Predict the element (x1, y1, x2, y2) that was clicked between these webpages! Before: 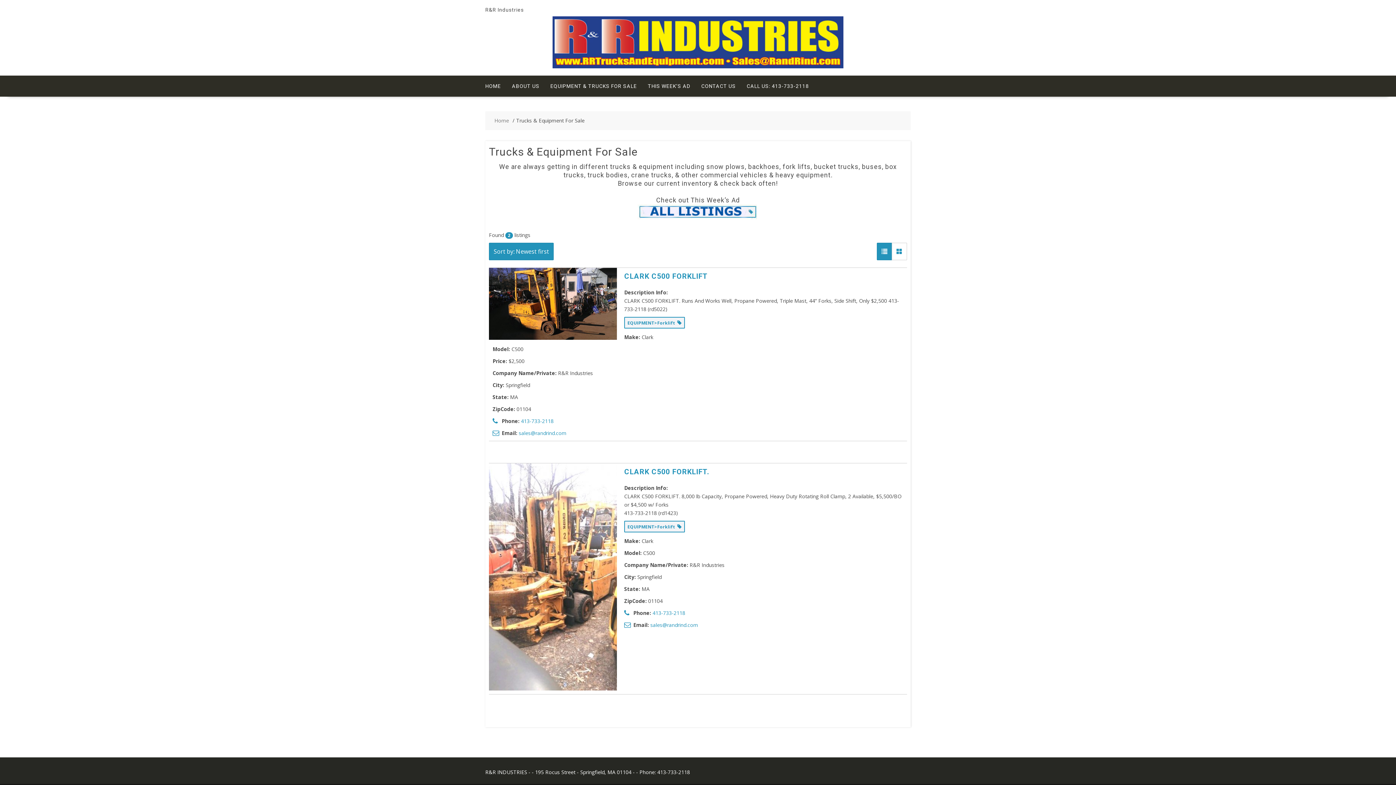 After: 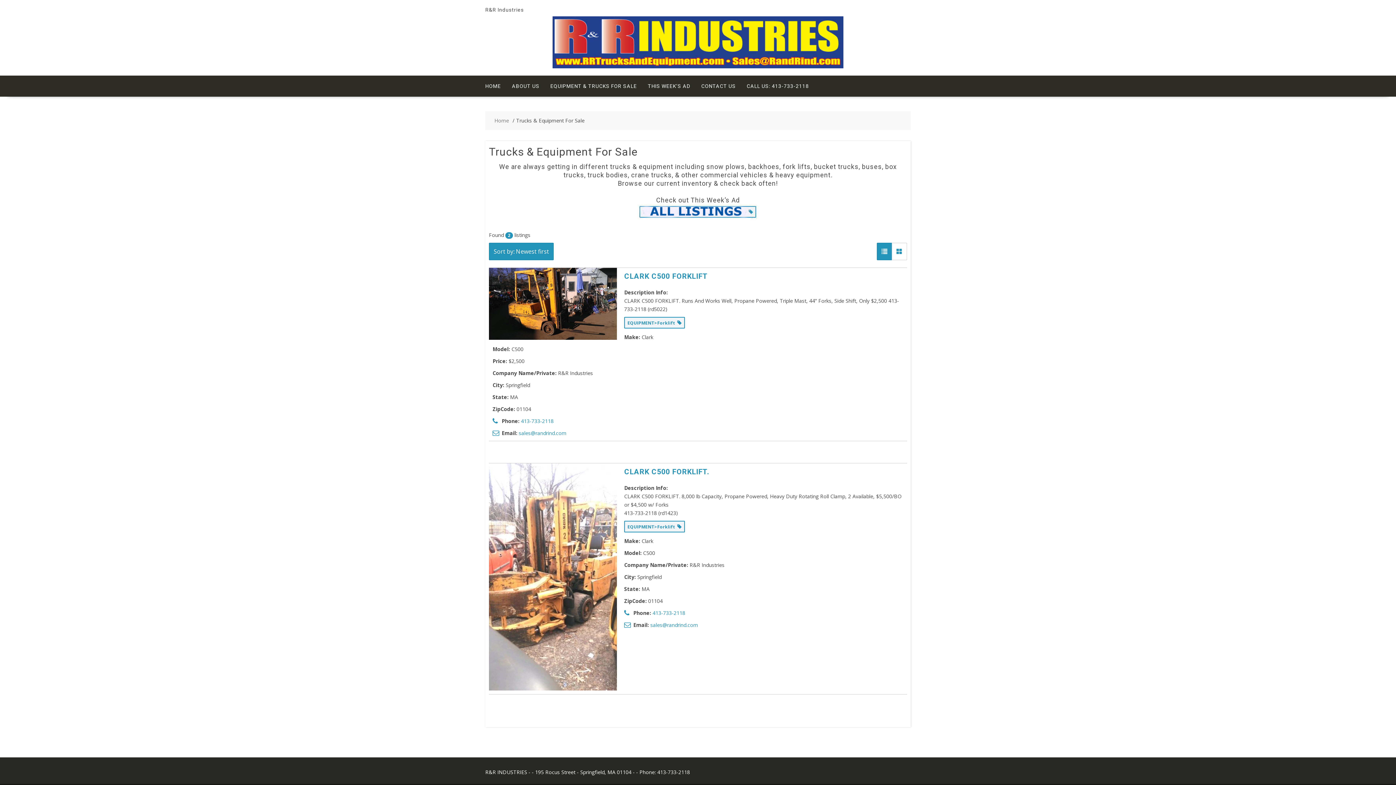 Action: label: EQUIPMENT>Forklift   bbox: (624, 319, 685, 326)